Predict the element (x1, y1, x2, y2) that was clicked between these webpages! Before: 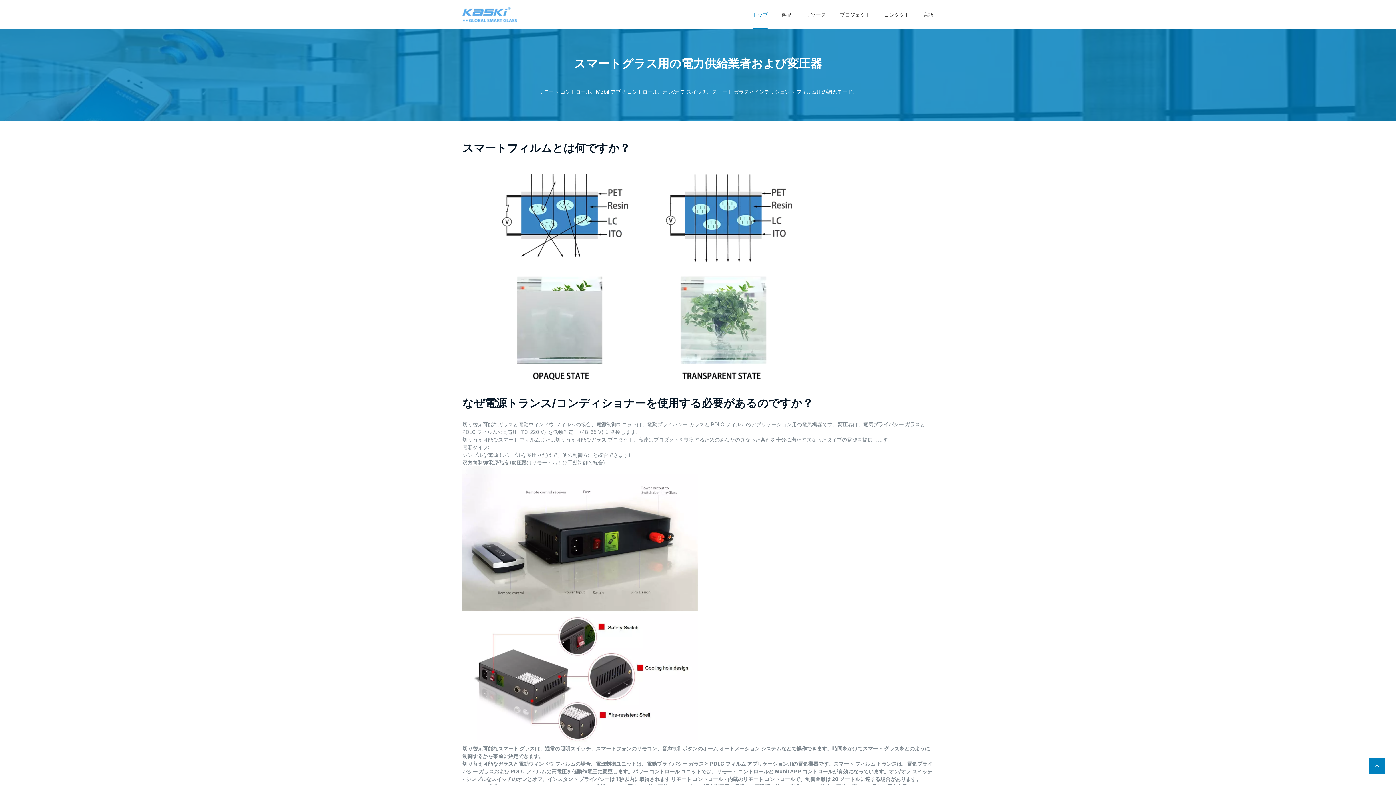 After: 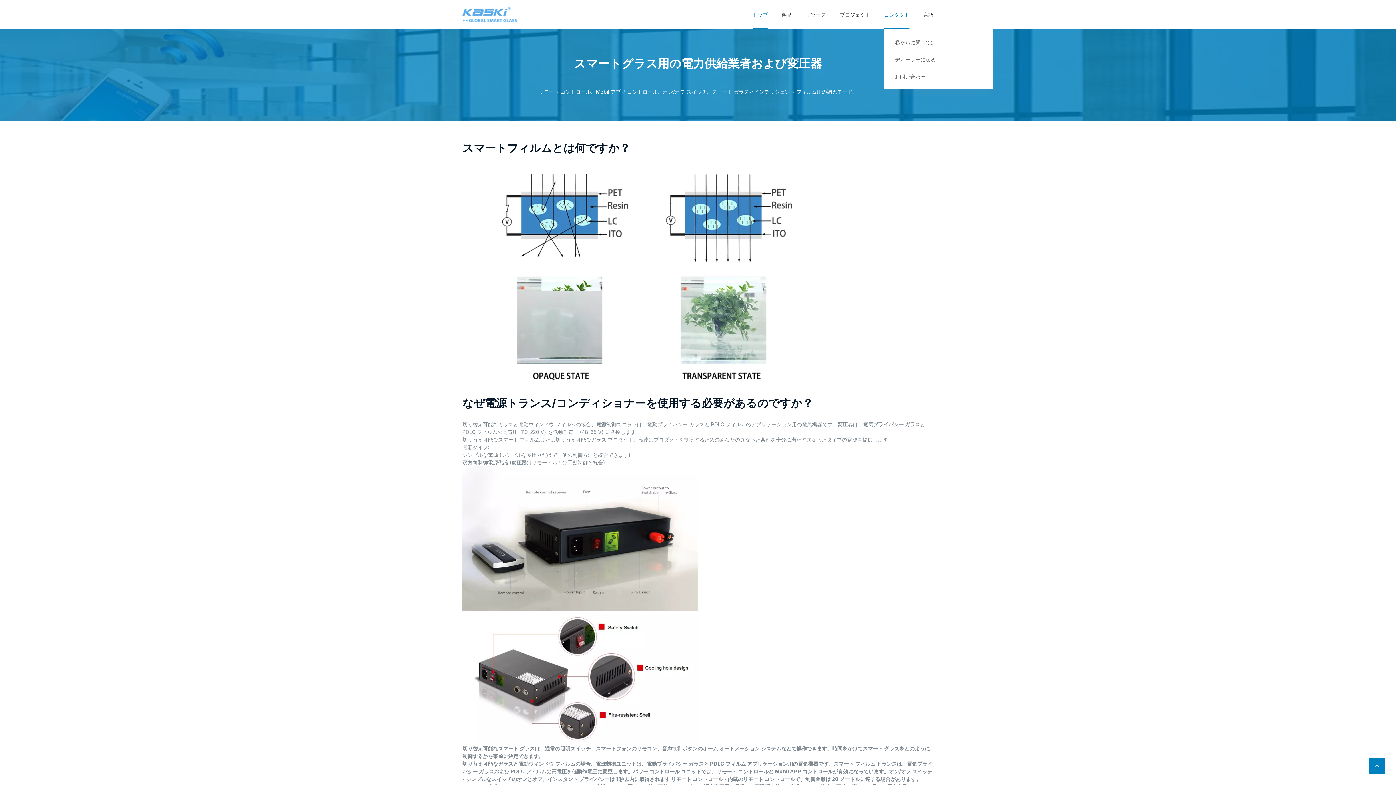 Action: label: コンタクト bbox: (884, 0, 909, 29)